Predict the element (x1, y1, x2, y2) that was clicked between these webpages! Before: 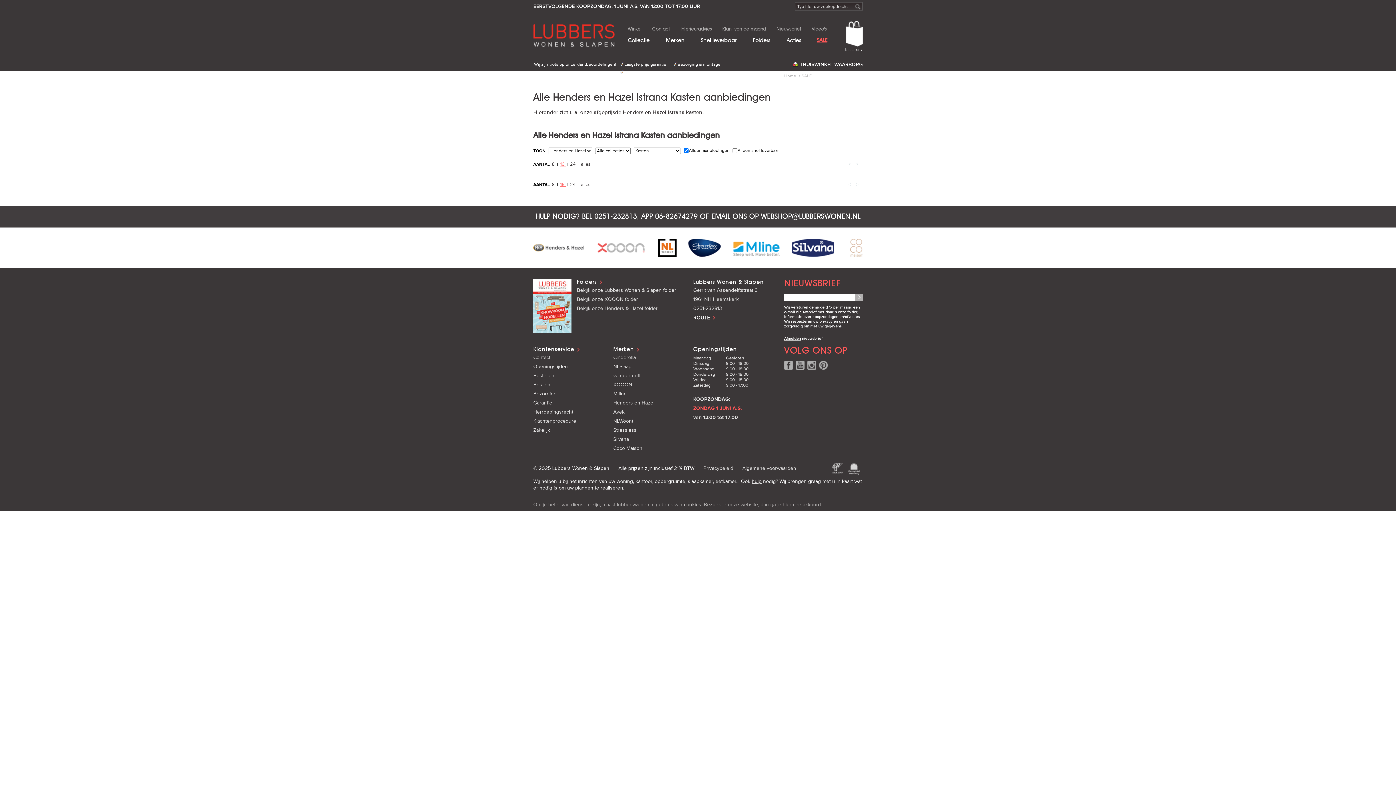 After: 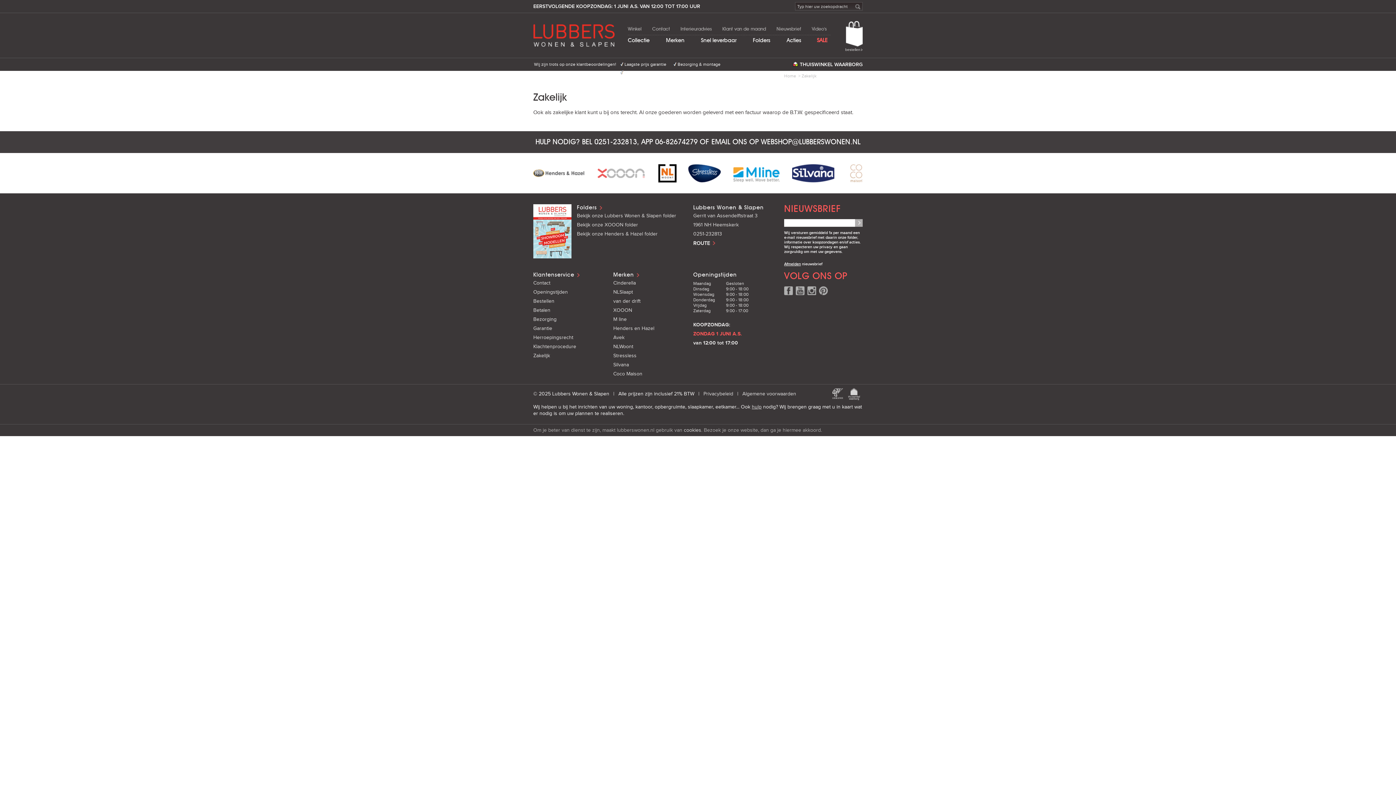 Action: bbox: (533, 427, 550, 433) label: Zakelijk